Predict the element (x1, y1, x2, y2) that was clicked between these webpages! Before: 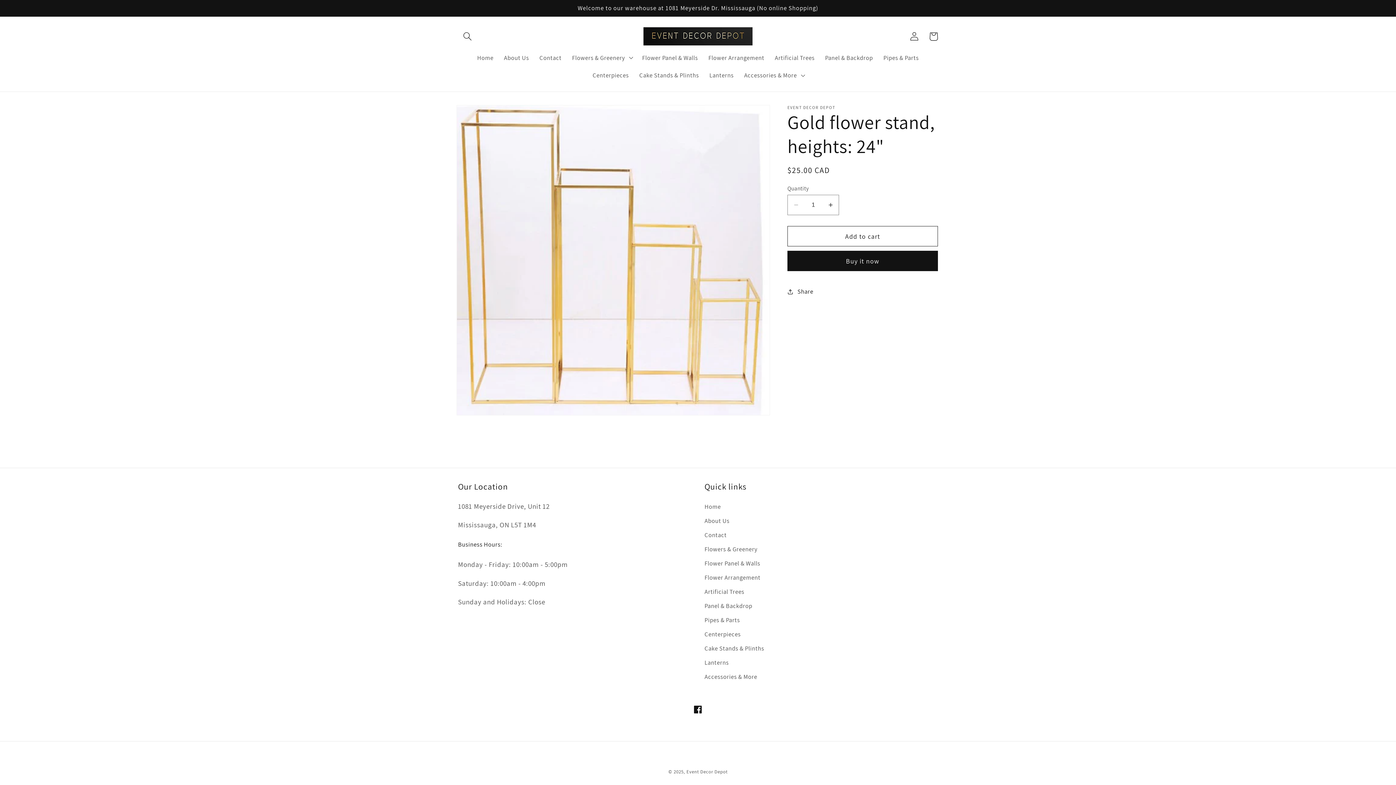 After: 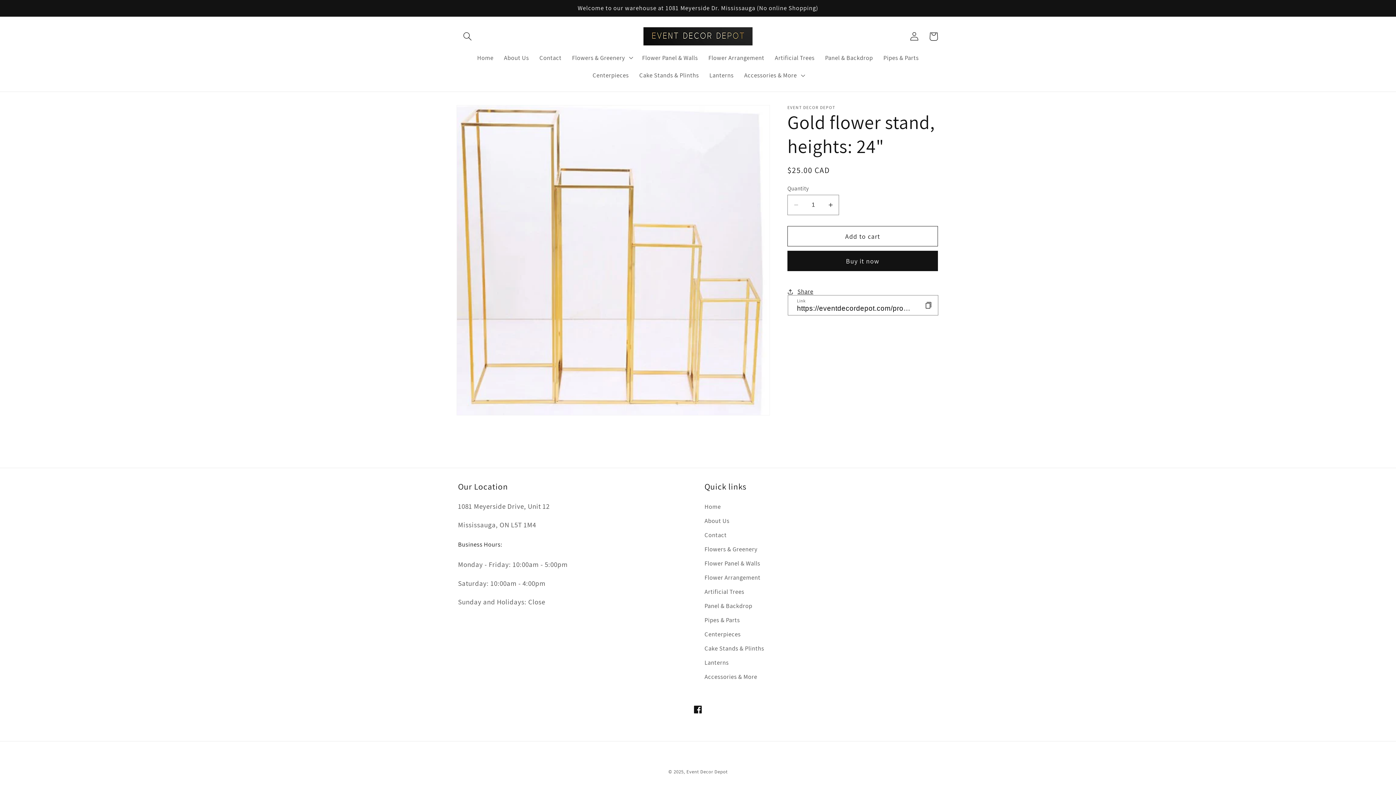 Action: label: Share bbox: (787, 282, 813, 301)